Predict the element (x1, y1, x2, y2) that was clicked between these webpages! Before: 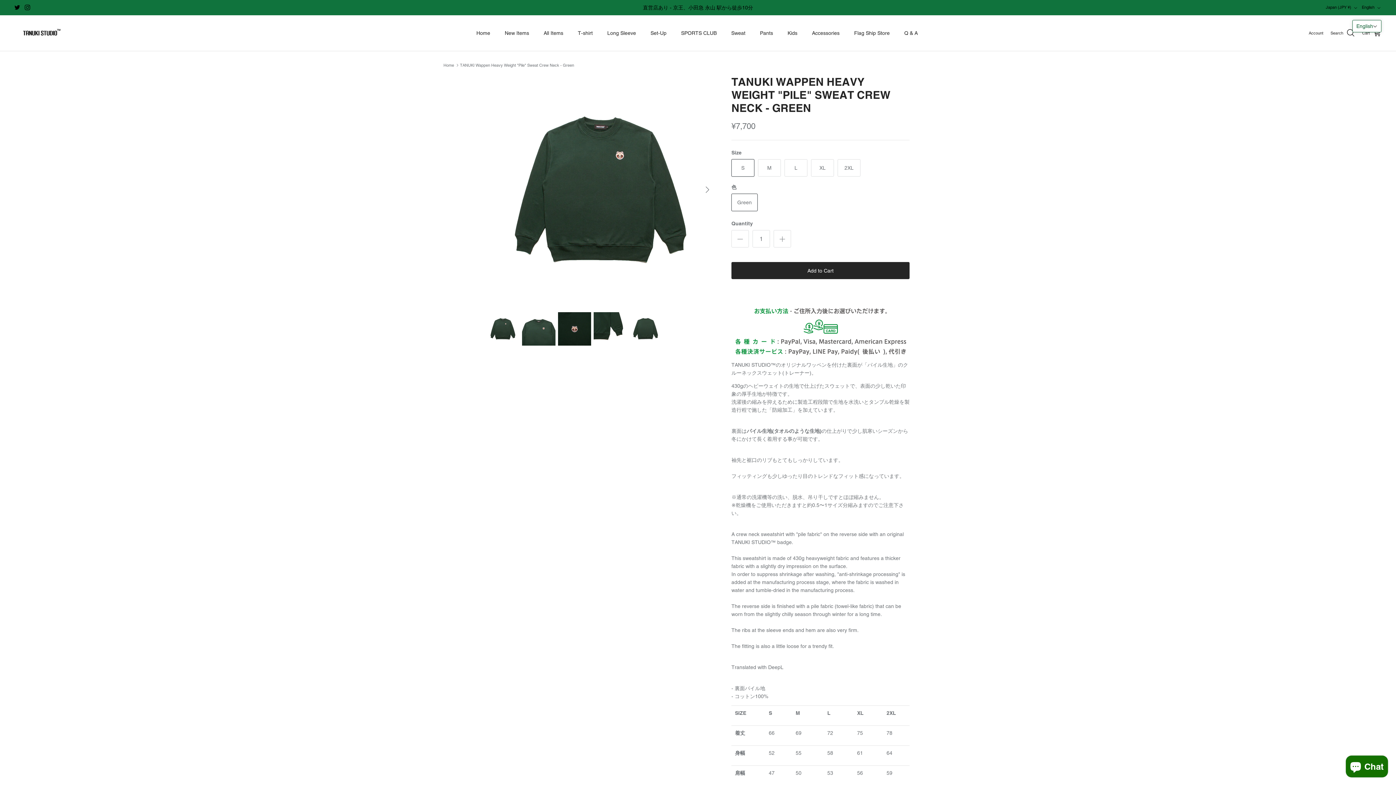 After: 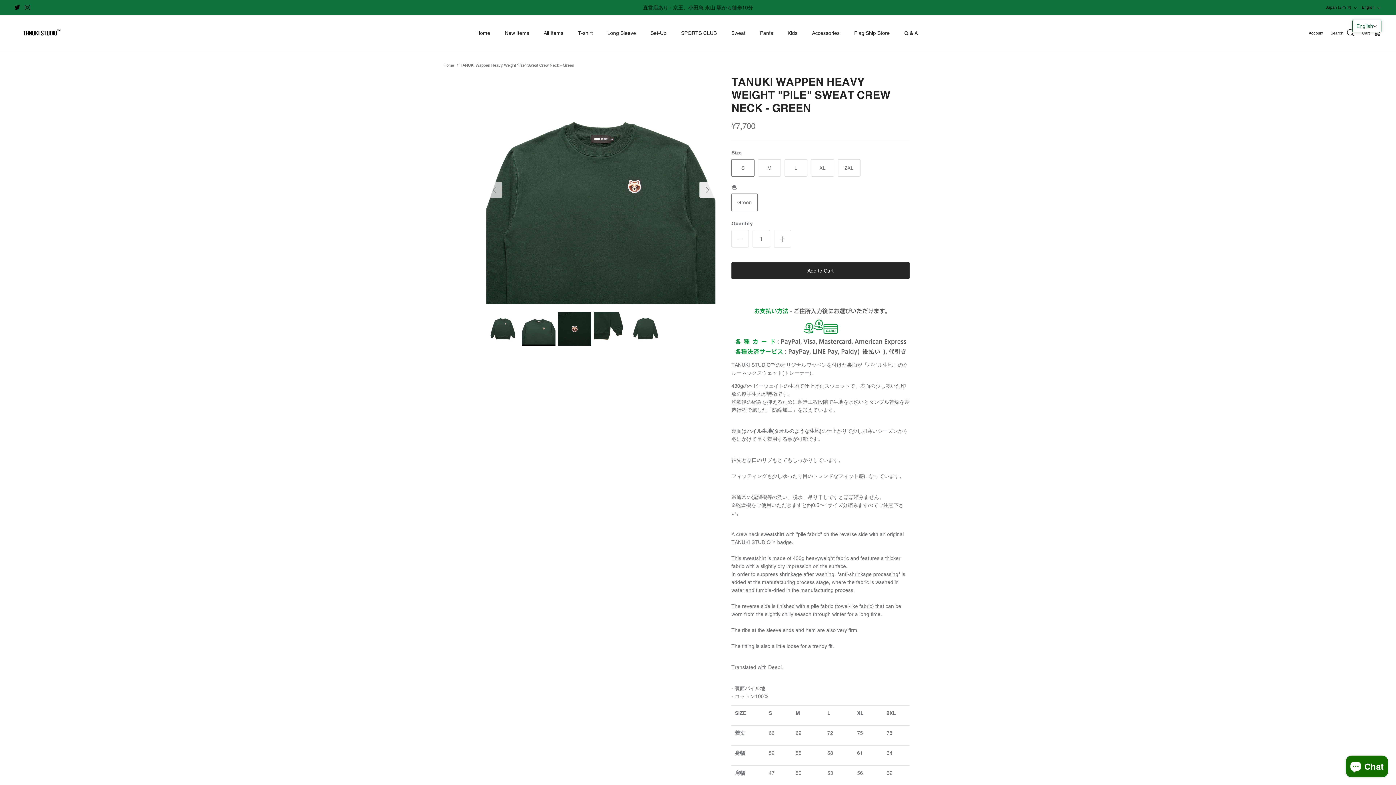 Action: bbox: (699, 181, 715, 197) label: Next